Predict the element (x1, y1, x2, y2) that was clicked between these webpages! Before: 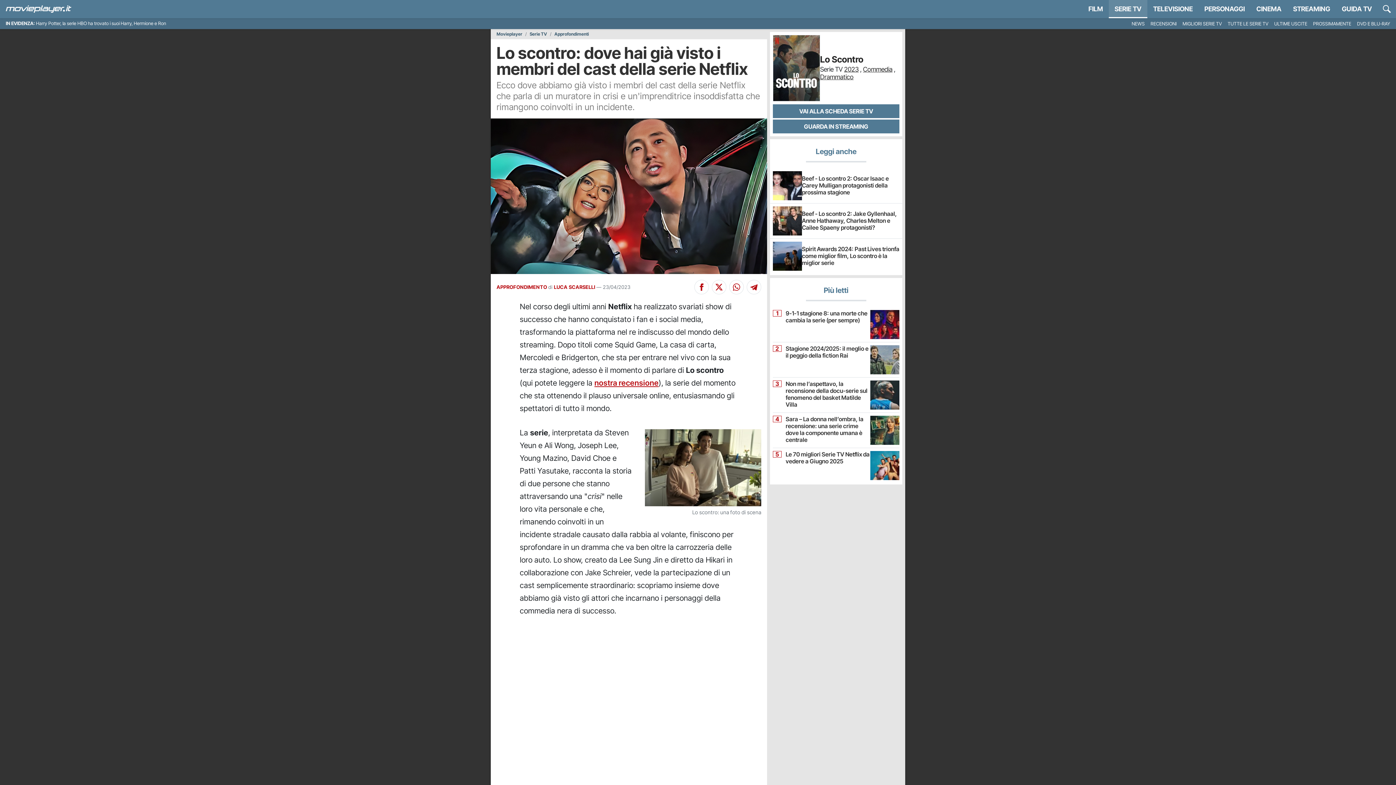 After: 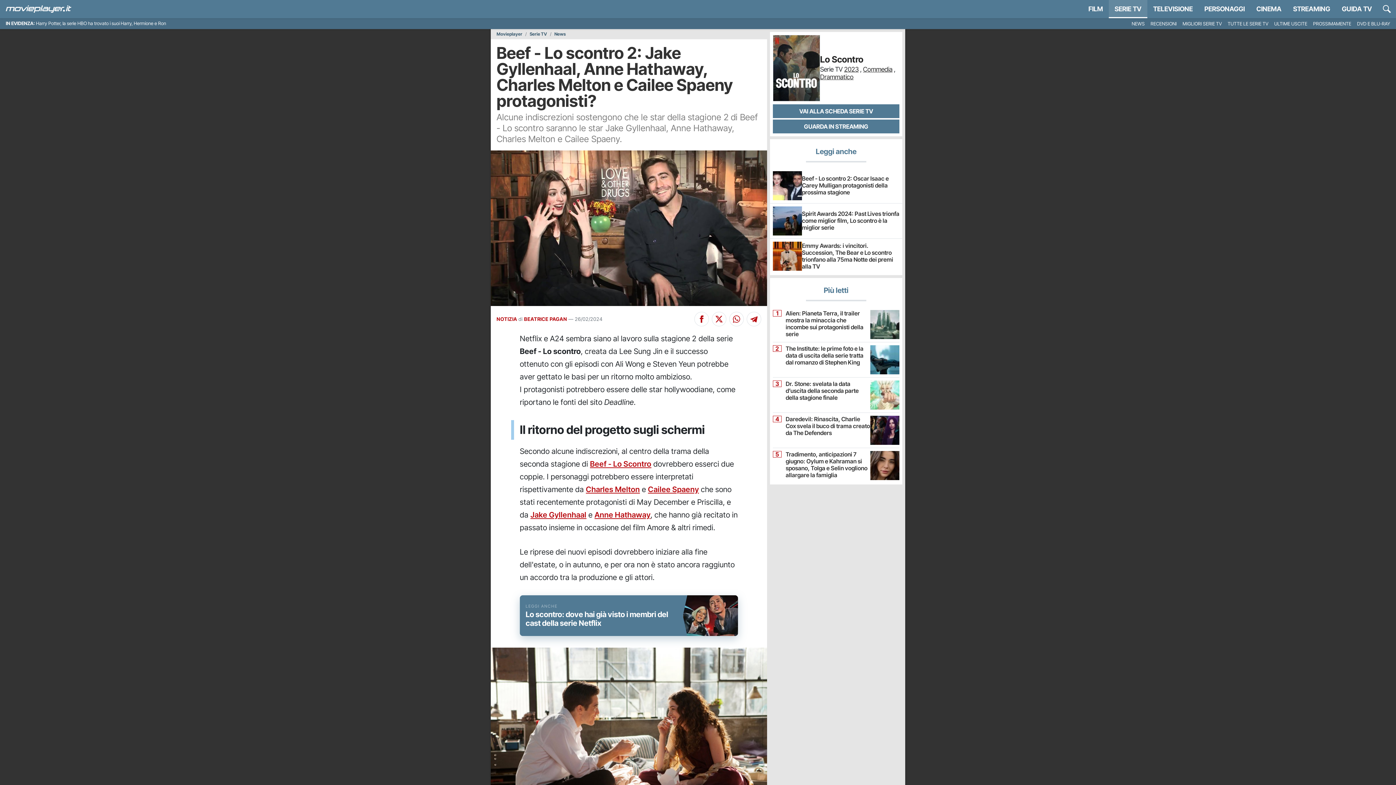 Action: label: Beef - Lo scontro 2: Jake Gyllenhaal, Anne Hathaway, Charles Melton e Cailee Spaeny protagonisti? bbox: (802, 210, 897, 231)